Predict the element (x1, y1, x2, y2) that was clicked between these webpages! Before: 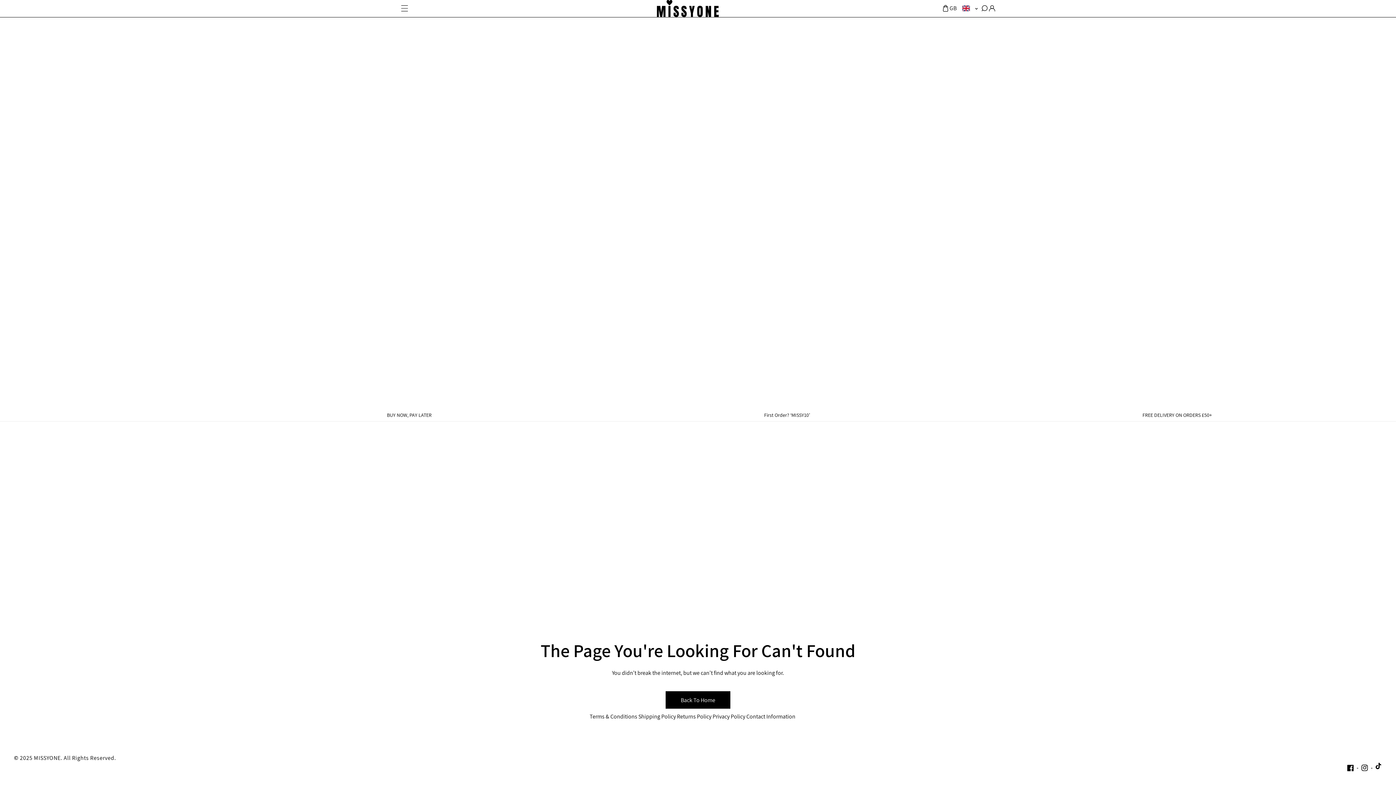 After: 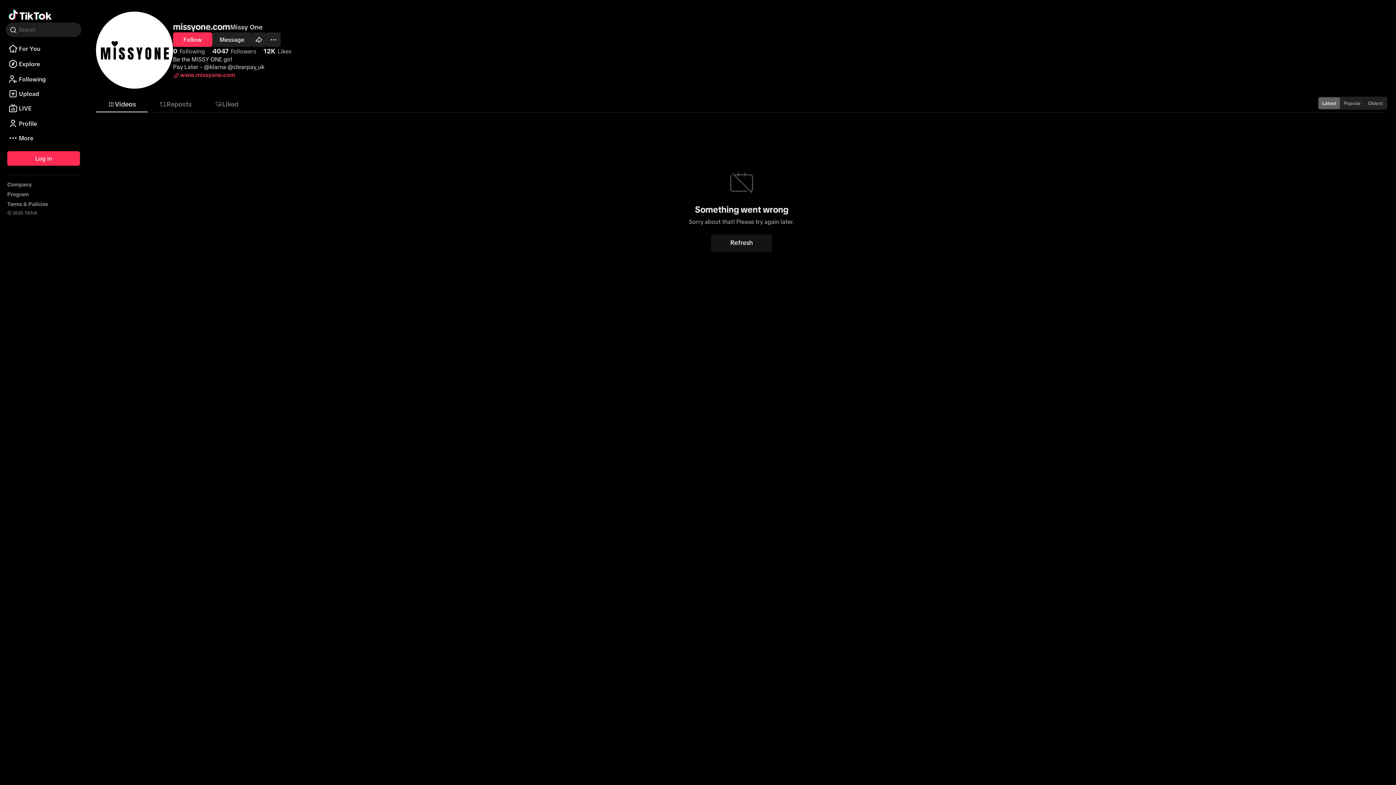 Action: label: TikTok bbox: (1375, 758, 1382, 774)